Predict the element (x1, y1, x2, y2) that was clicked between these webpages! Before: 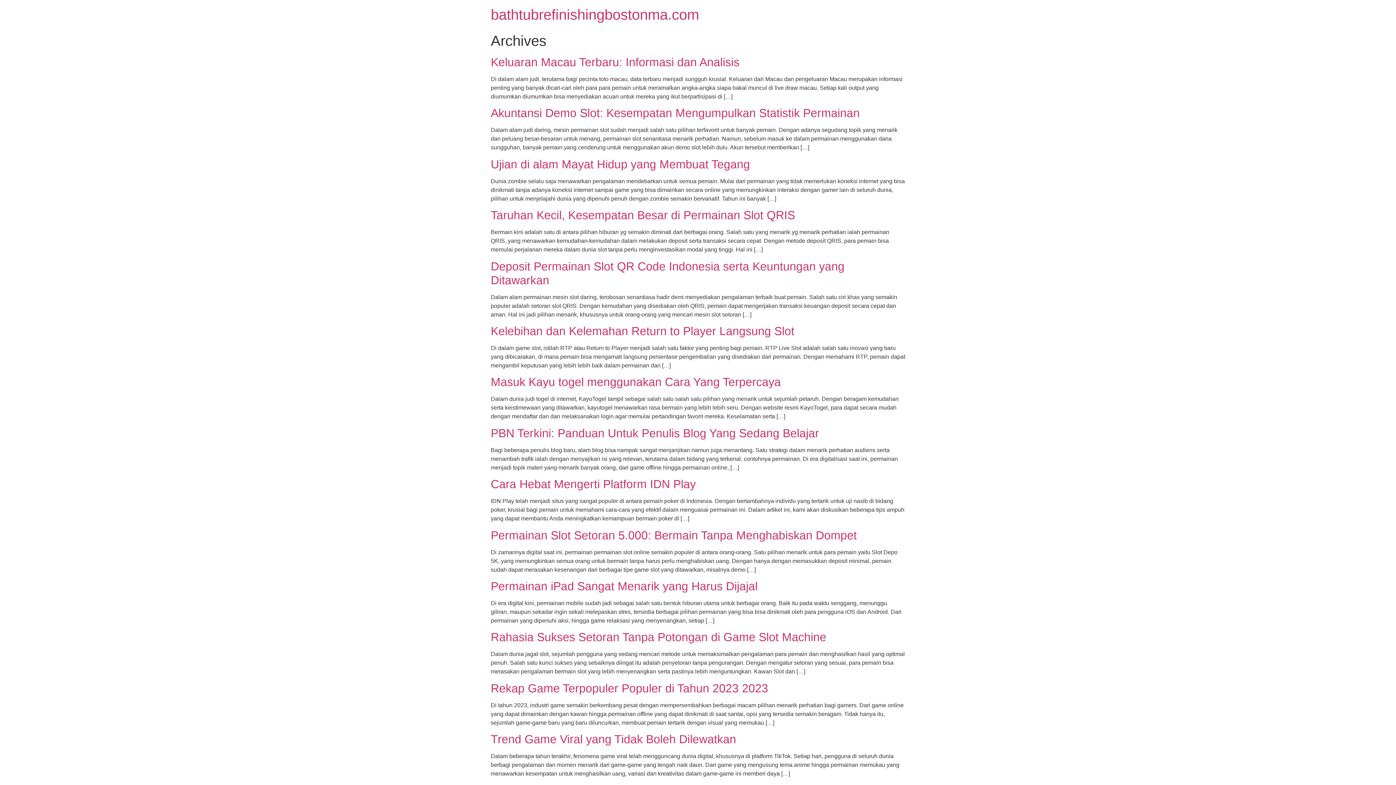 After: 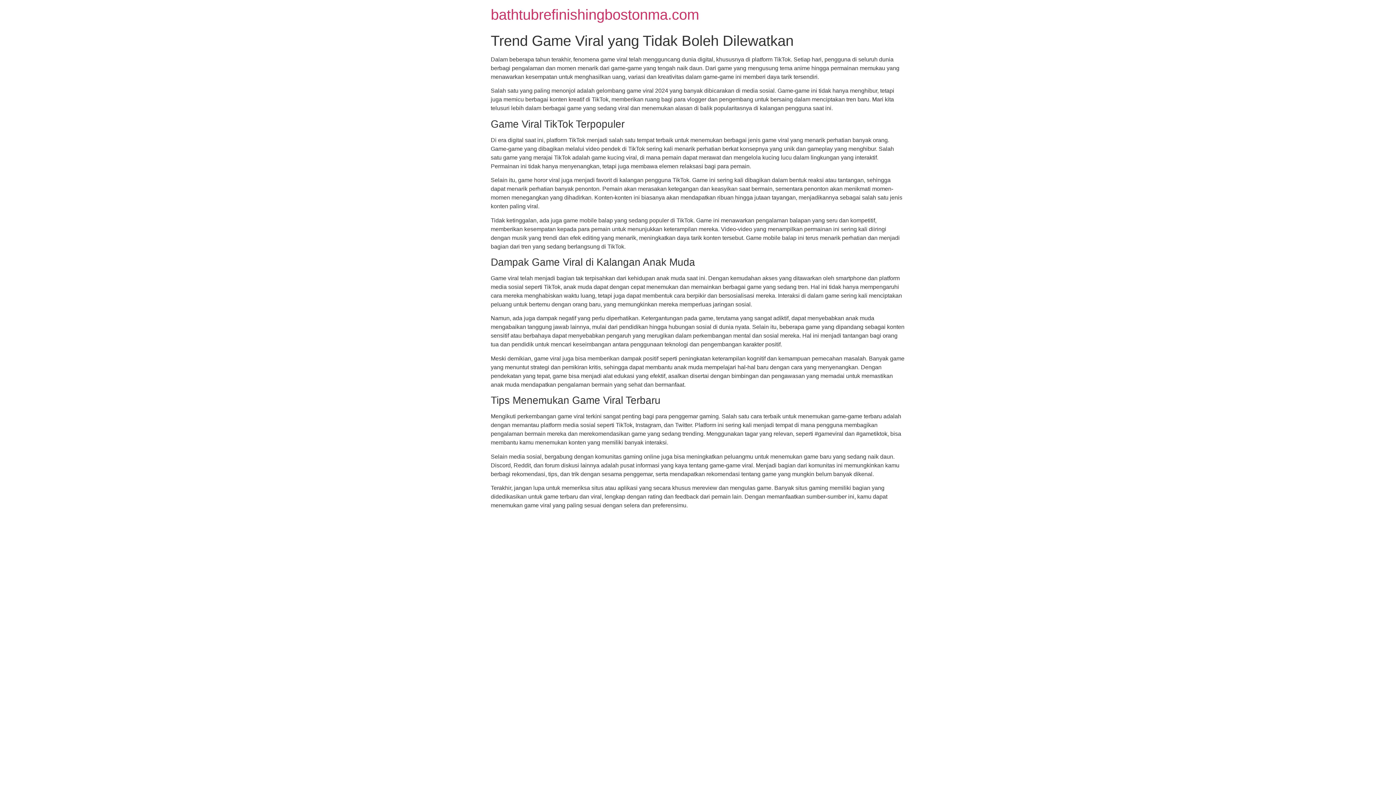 Action: label: Trend Game Viral yang Tidak Boleh Dilewatkan bbox: (490, 733, 736, 746)